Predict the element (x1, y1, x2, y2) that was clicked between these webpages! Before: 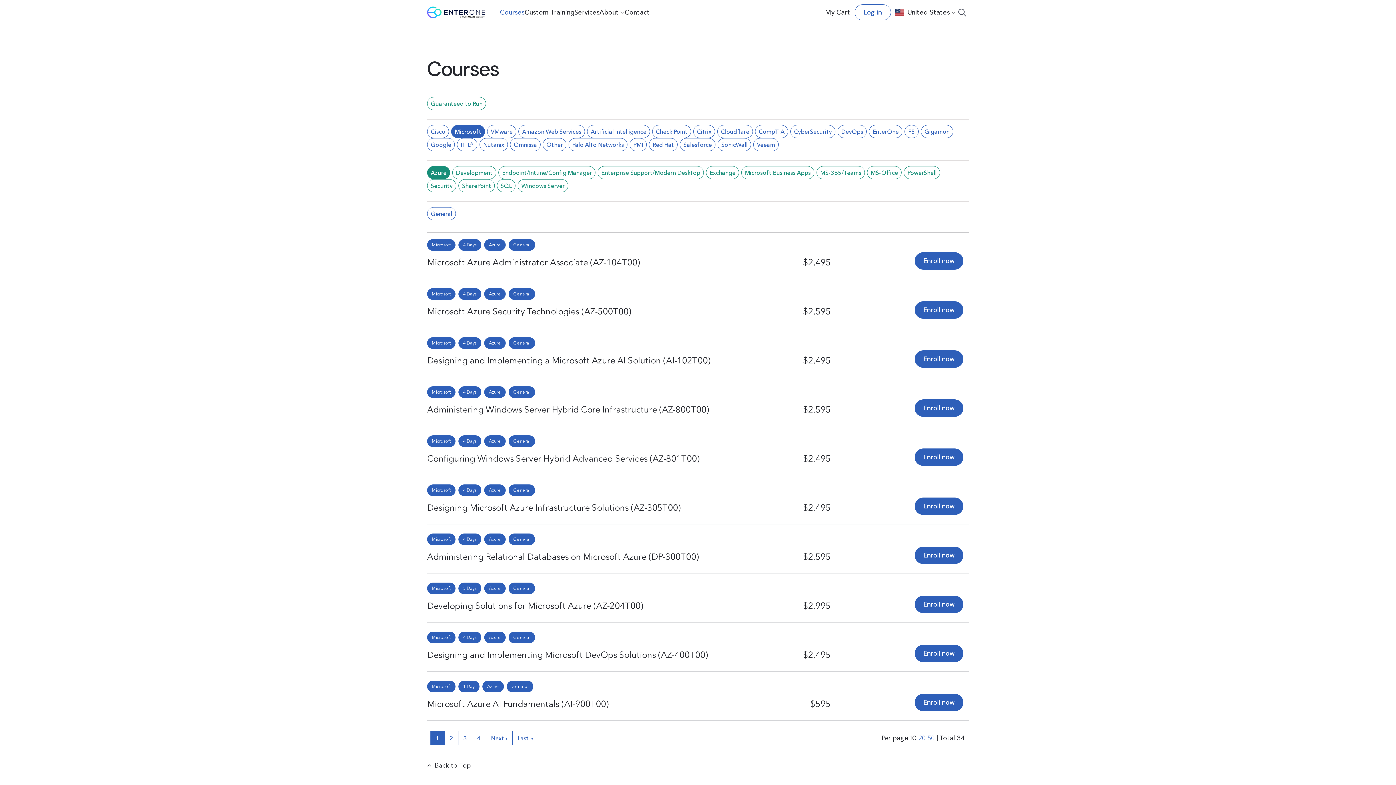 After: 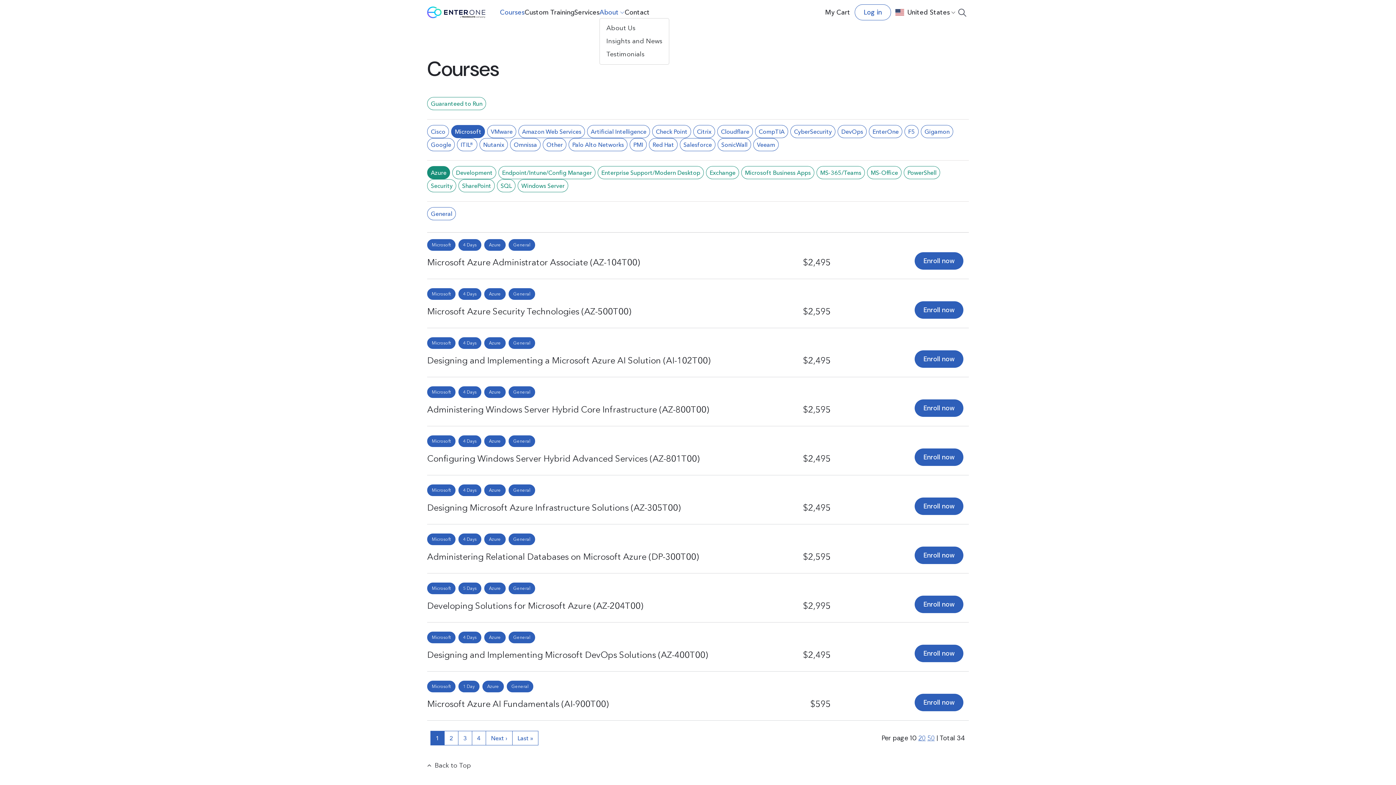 Action: label: About bbox: (599, 8, 624, 16)